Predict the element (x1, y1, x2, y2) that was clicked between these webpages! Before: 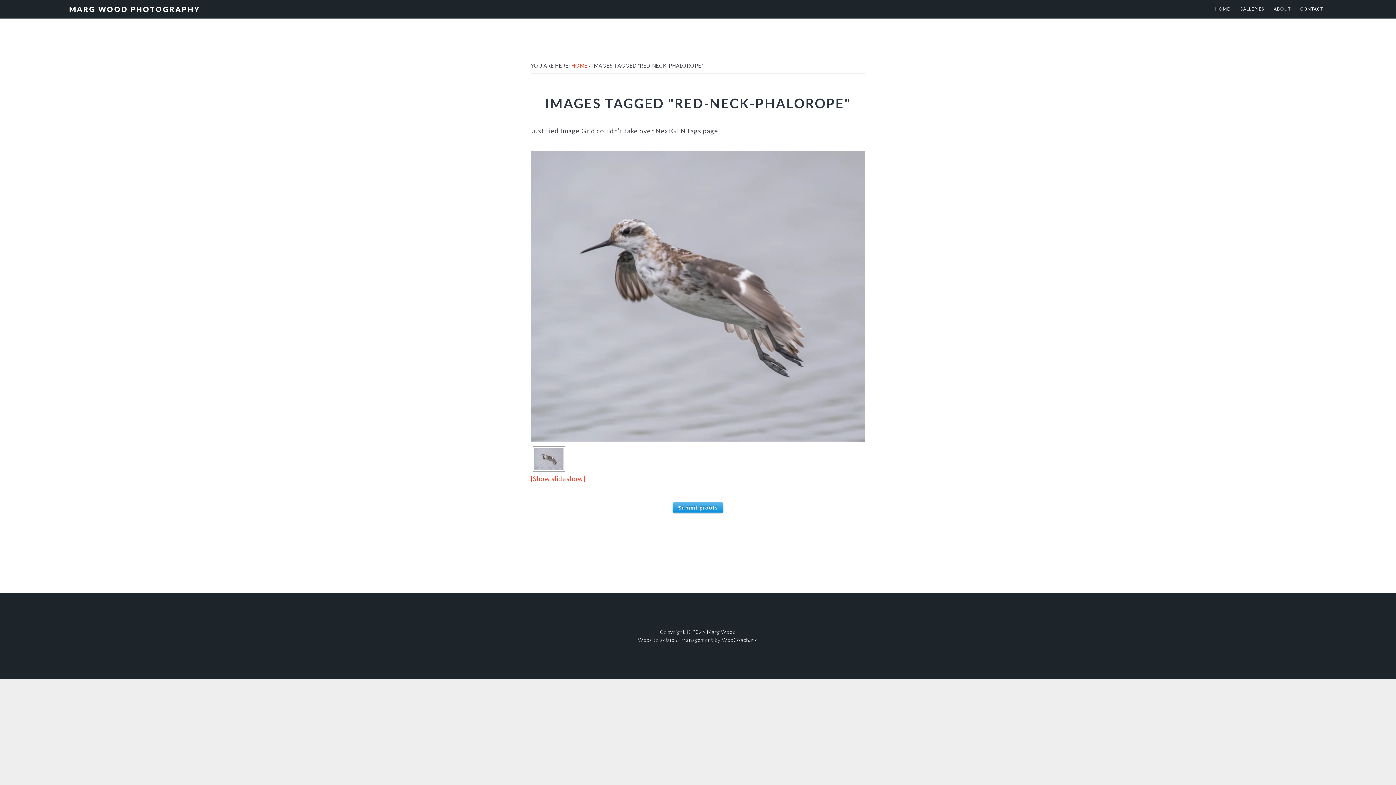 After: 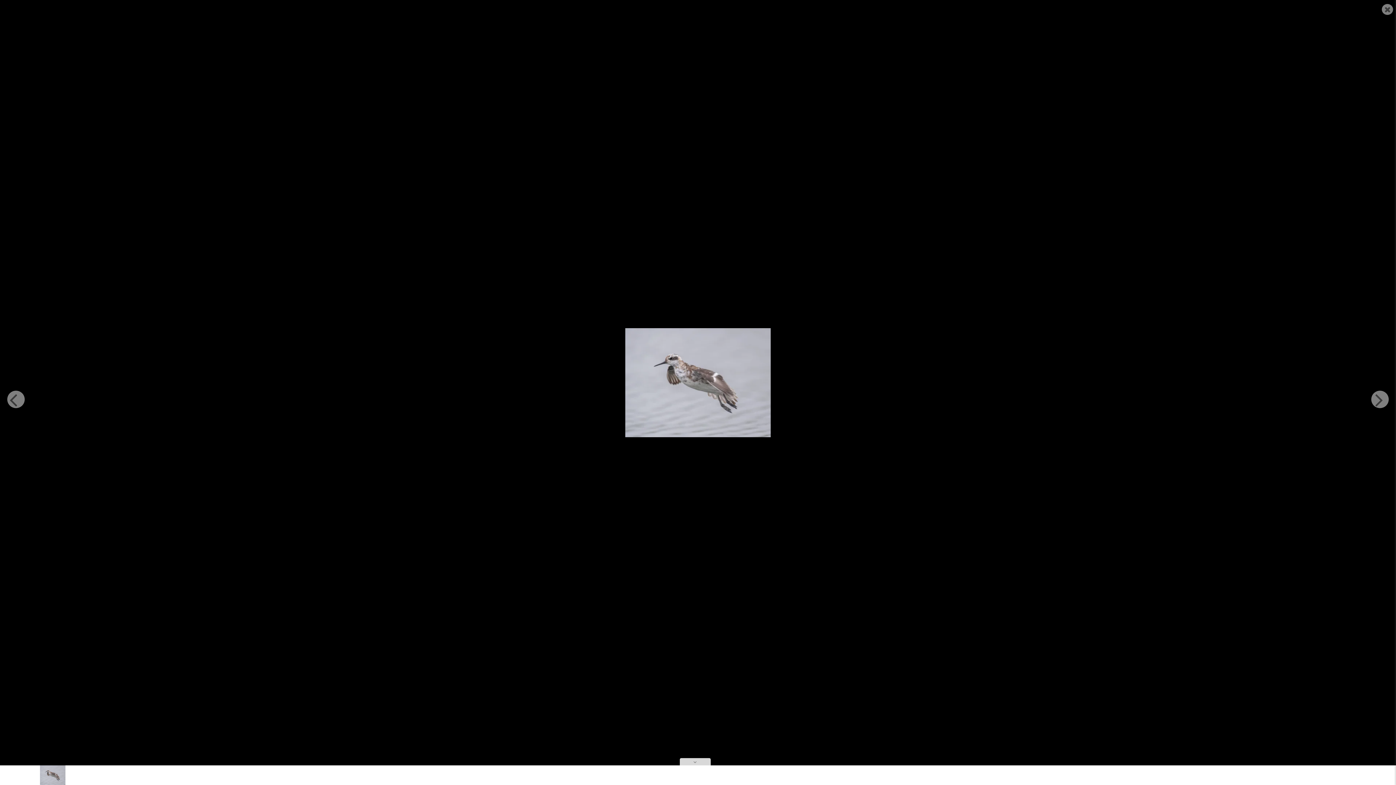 Action: bbox: (534, 448, 563, 470)